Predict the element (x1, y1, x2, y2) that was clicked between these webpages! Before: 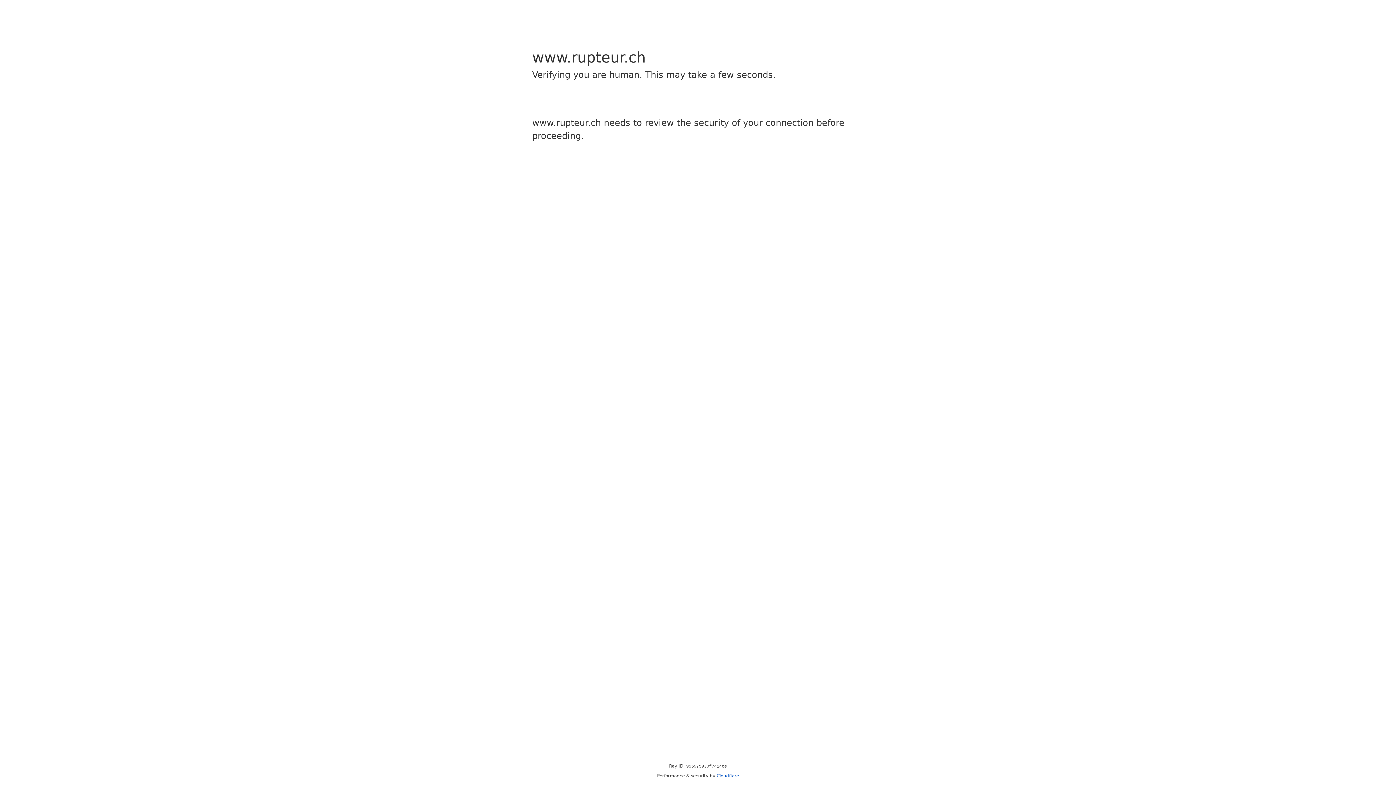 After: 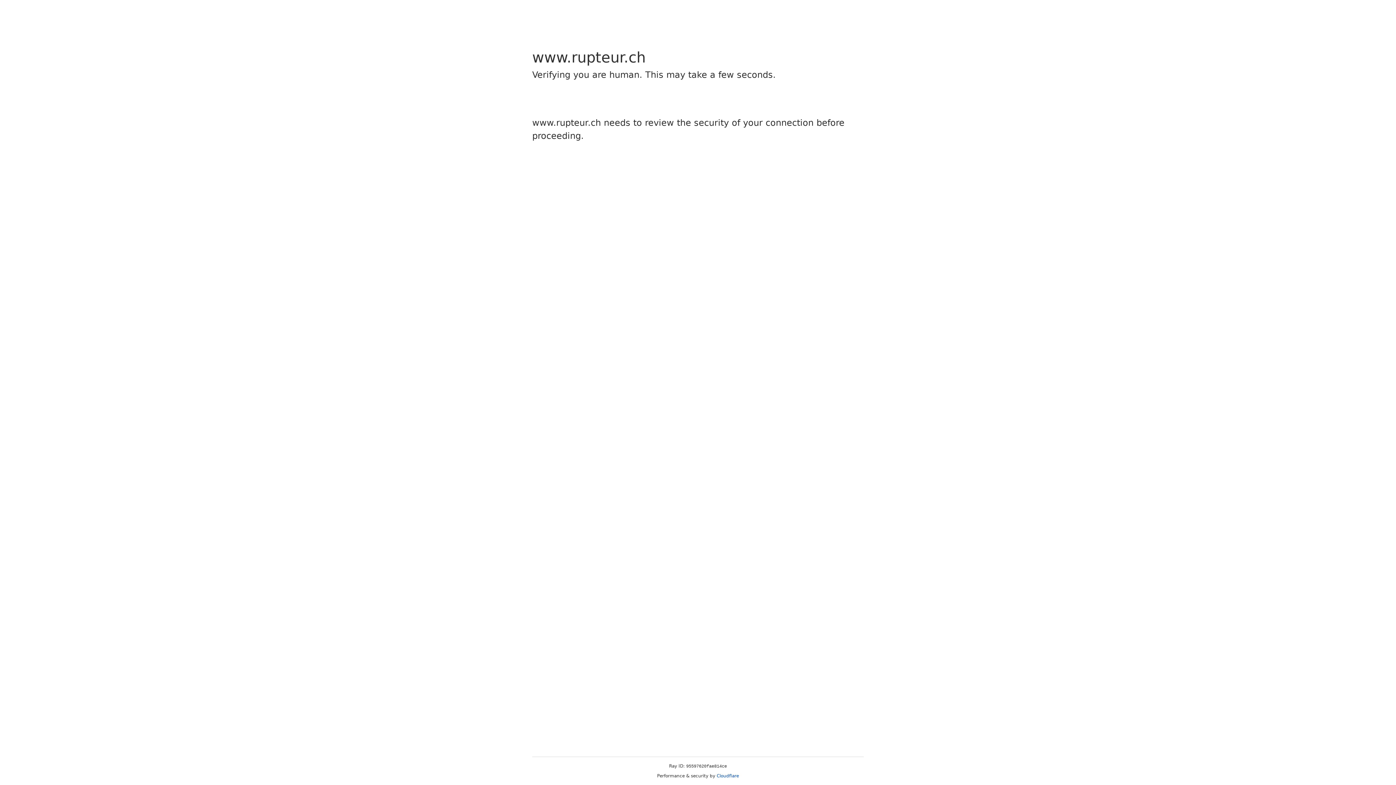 Action: label: Cloudflare bbox: (716, 773, 739, 778)